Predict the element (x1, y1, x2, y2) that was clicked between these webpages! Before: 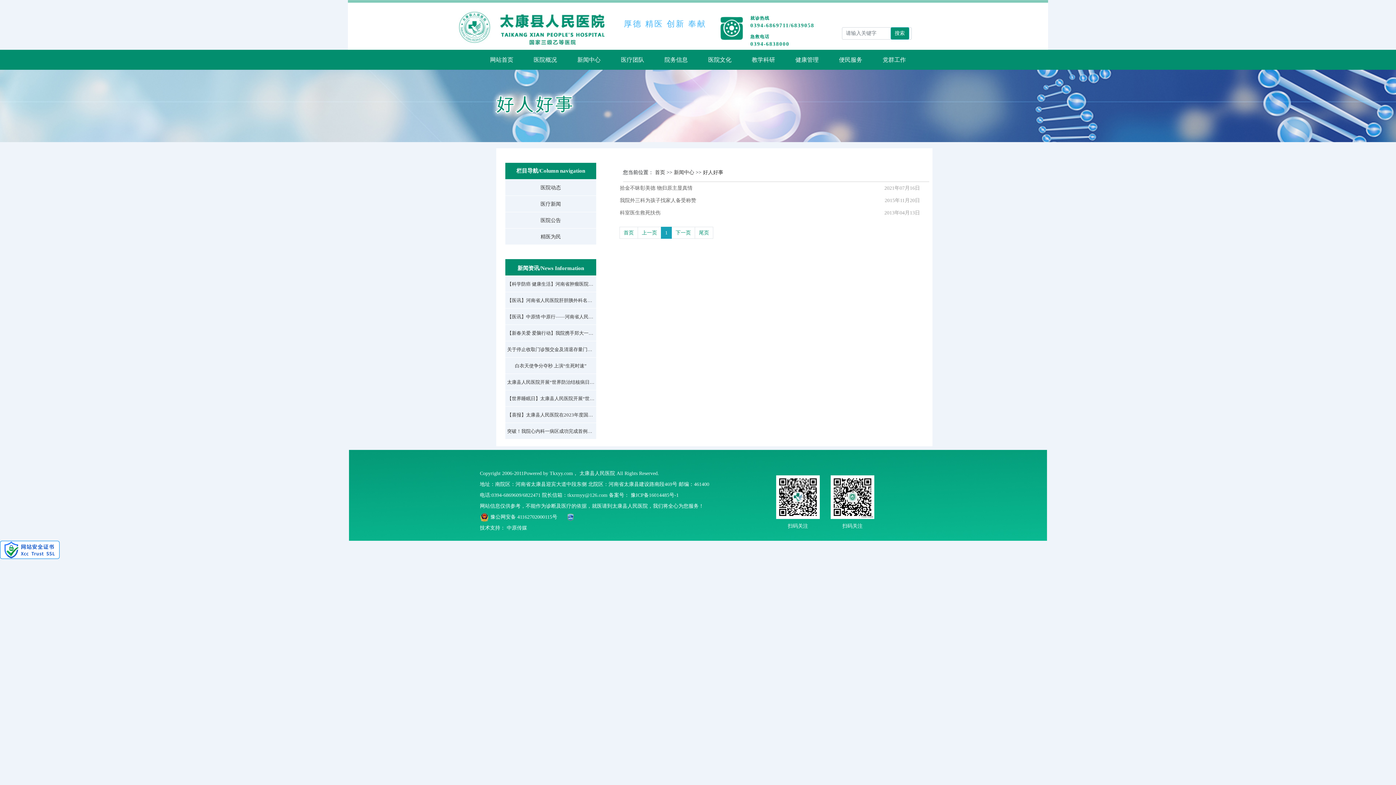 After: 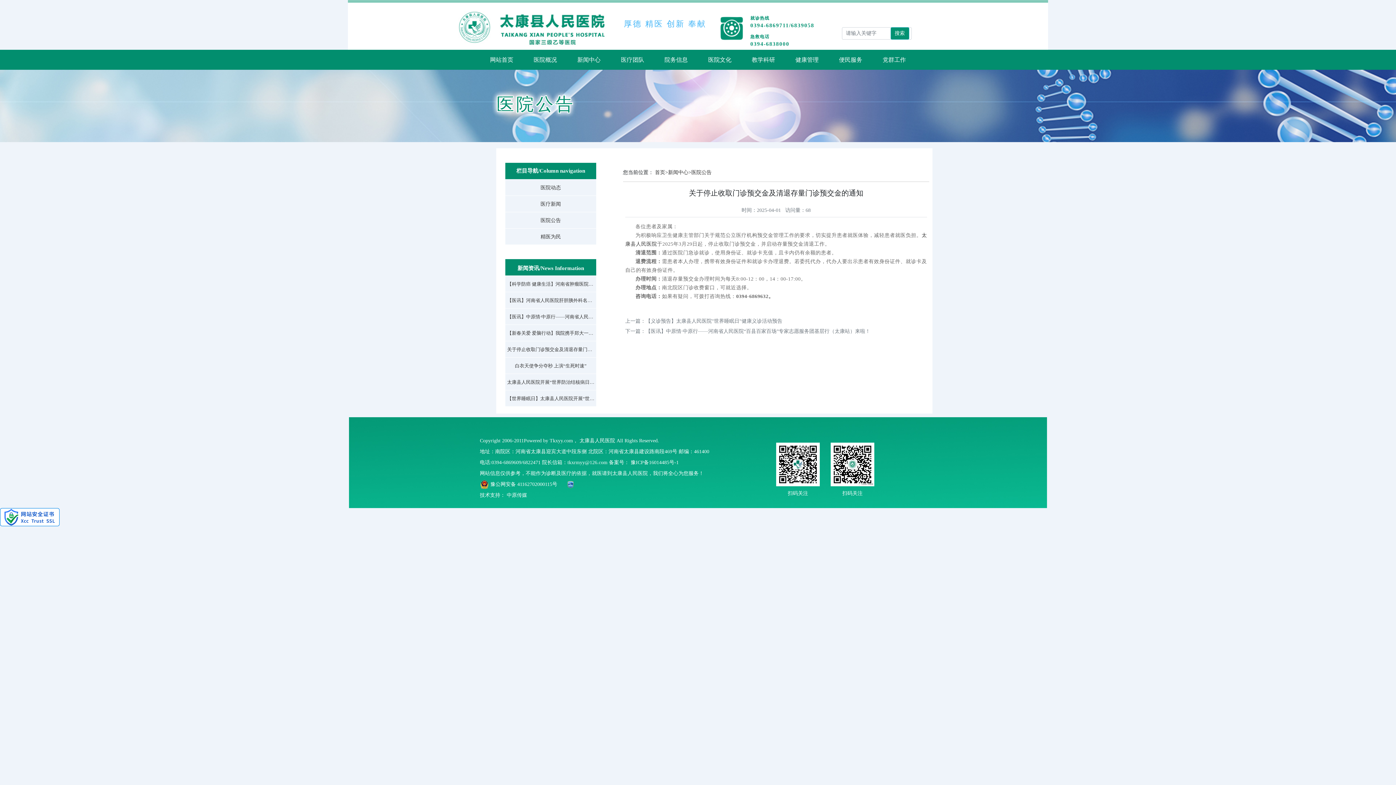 Action: label: 关于停止收取门诊预交金及清退存量门诊预交金的通知 bbox: (505, 341, 610, 357)